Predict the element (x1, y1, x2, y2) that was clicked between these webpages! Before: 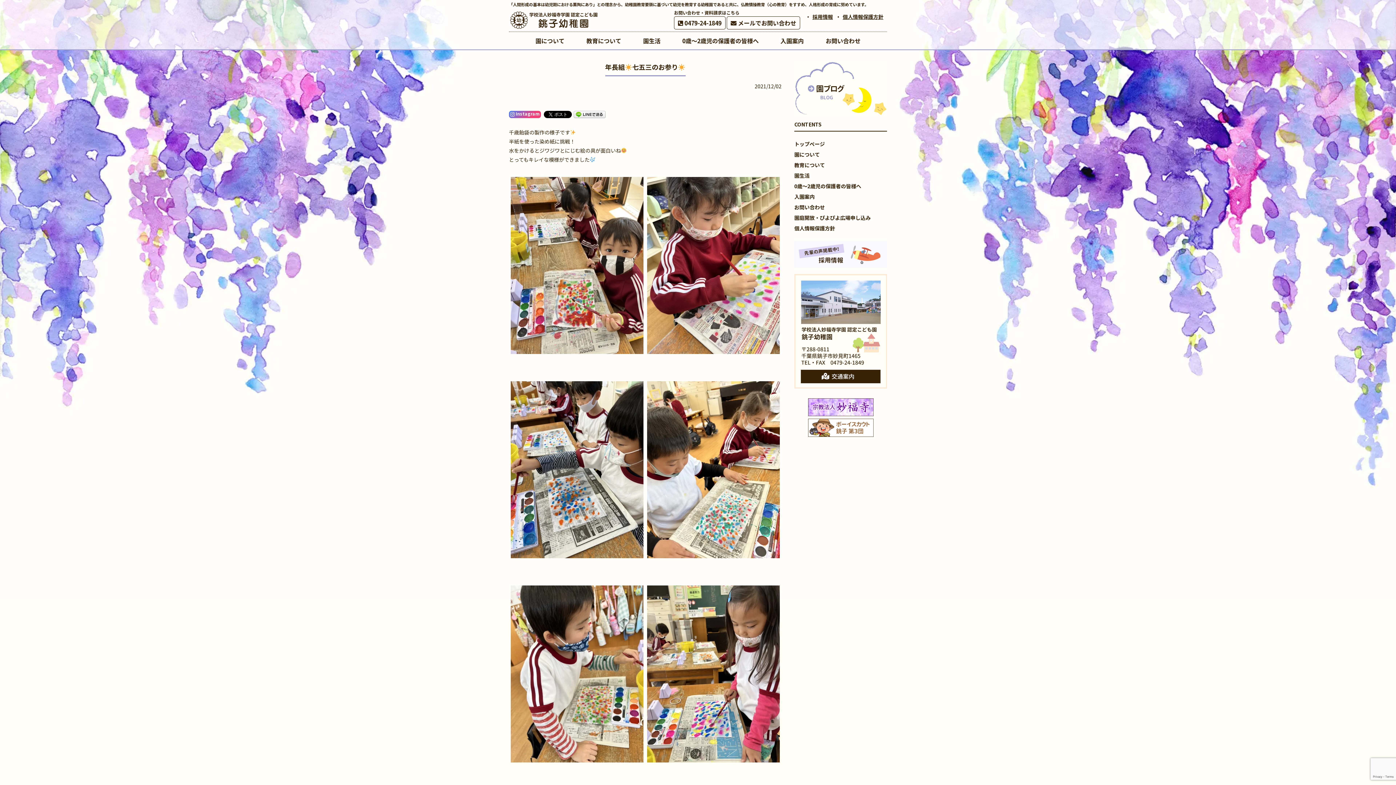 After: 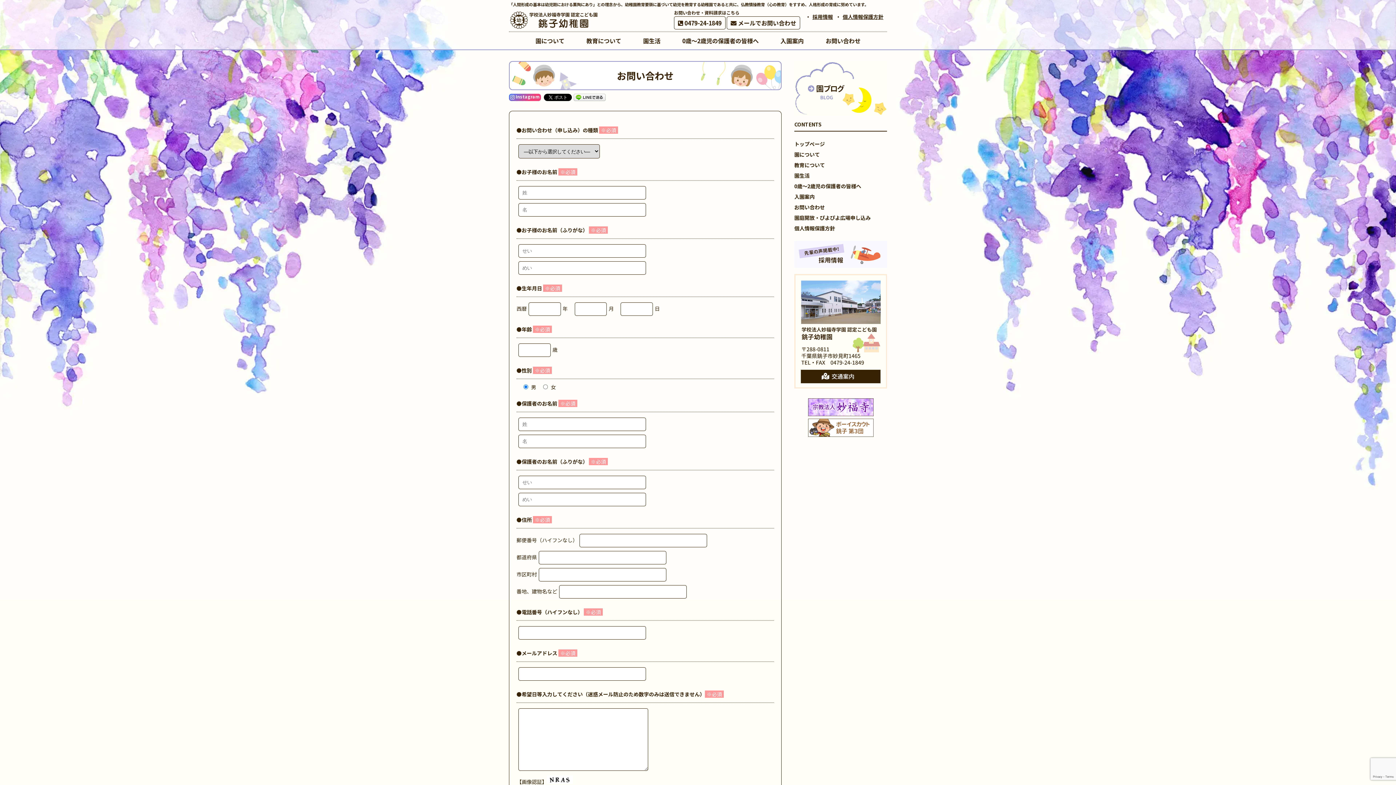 Action: label:  メールでお問い合わせ bbox: (726, 16, 800, 29)